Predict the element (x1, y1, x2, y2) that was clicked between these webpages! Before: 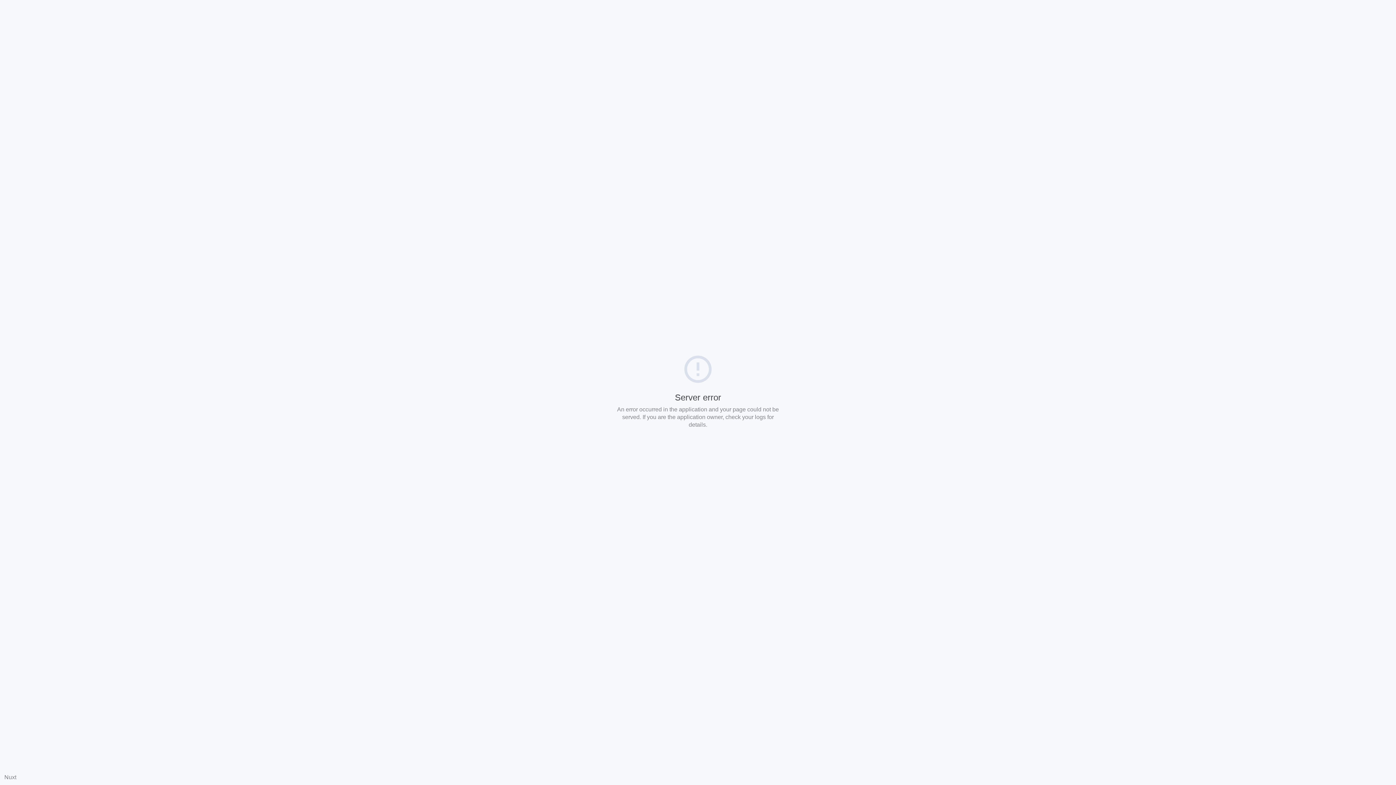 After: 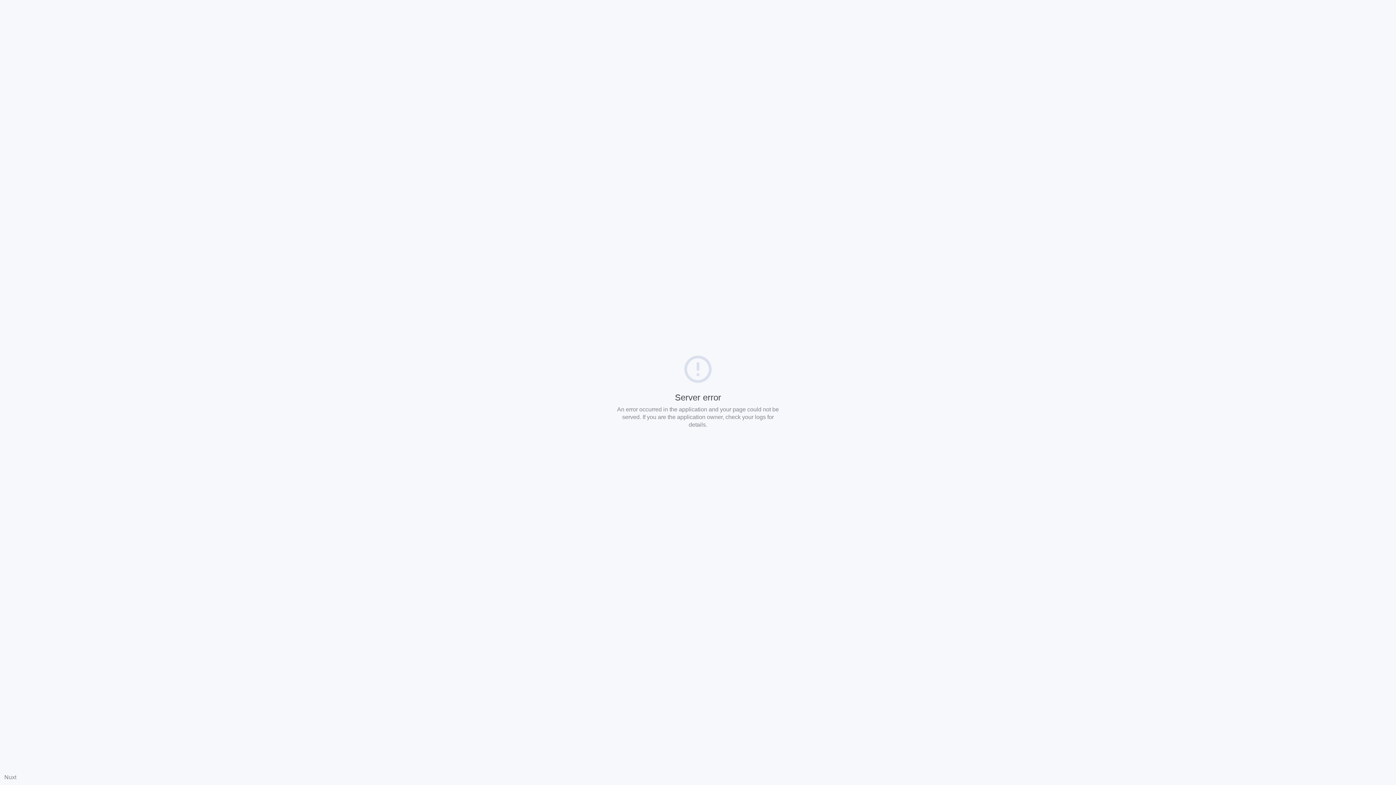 Action: bbox: (4, 774, 16, 780) label: Nuxt